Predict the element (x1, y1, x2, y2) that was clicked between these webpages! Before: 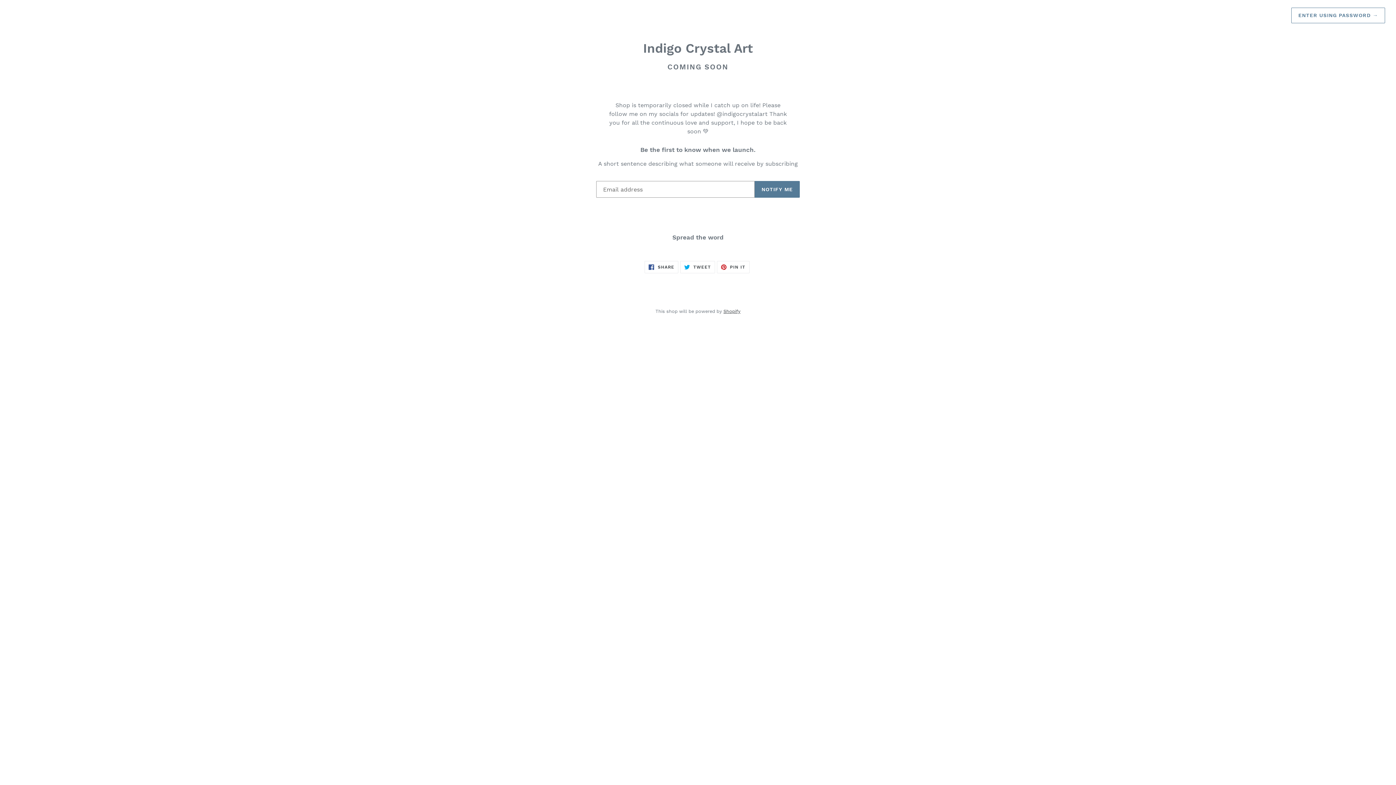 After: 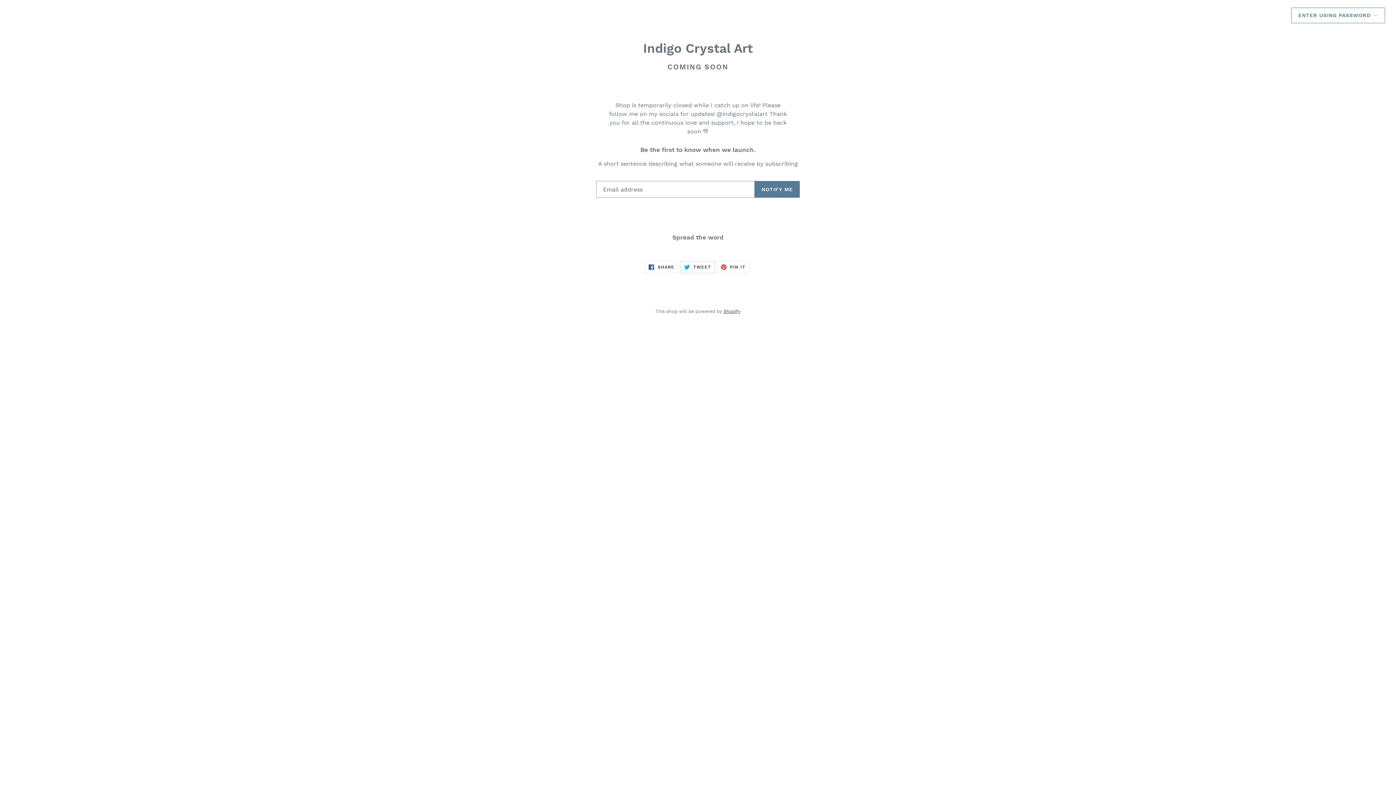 Action: label:  TWEET
TWEET ON TWITTER bbox: (680, 260, 715, 273)